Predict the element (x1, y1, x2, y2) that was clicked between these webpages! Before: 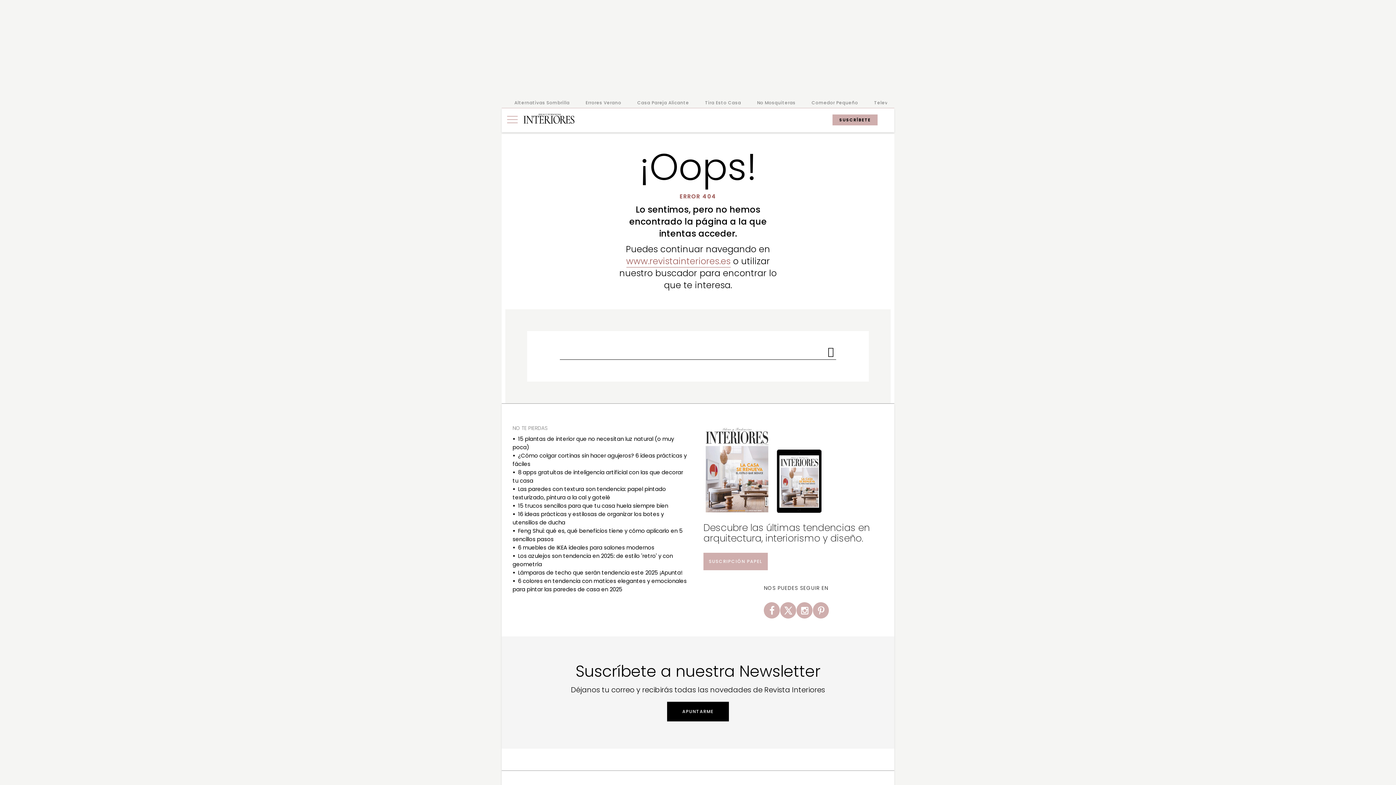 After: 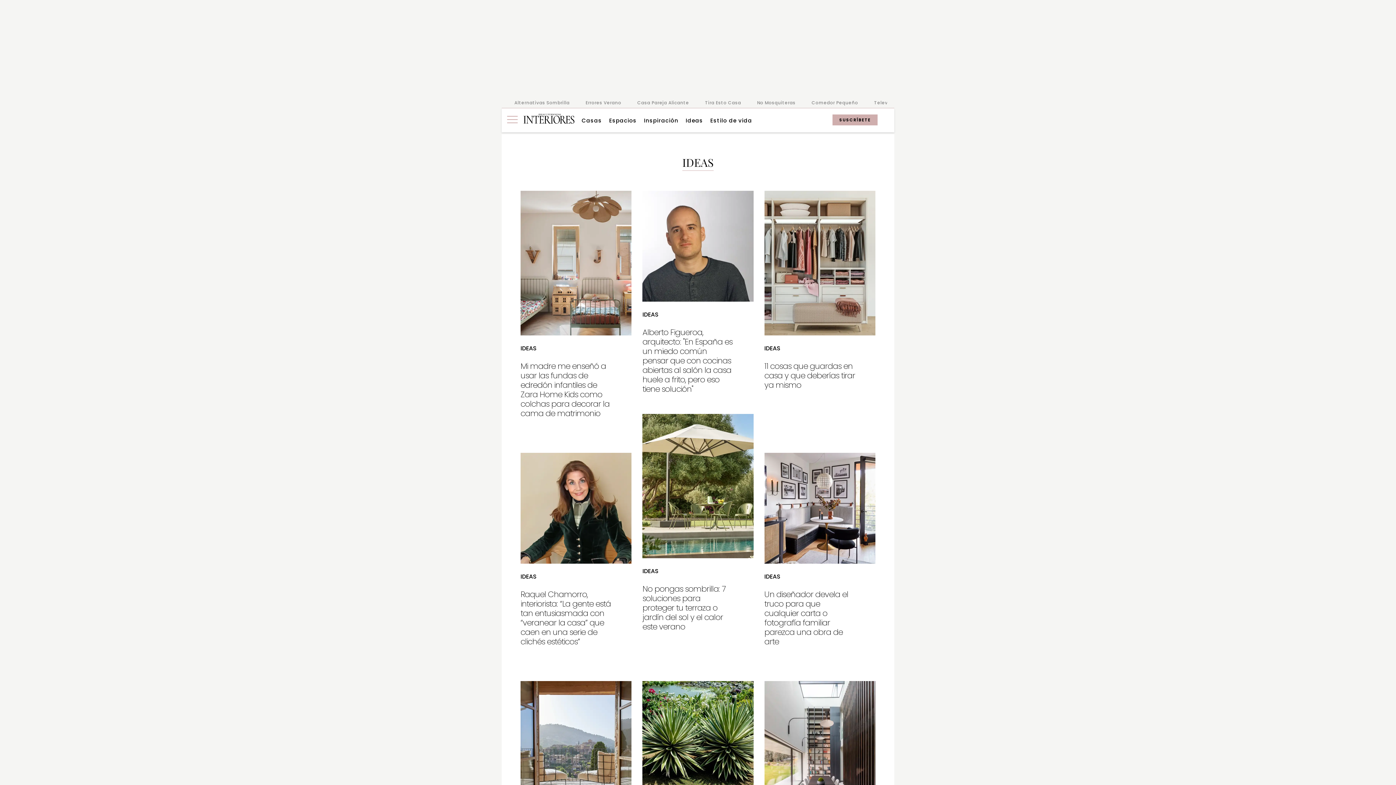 Action: bbox: (685, 116, 703, 124) label: Ideas